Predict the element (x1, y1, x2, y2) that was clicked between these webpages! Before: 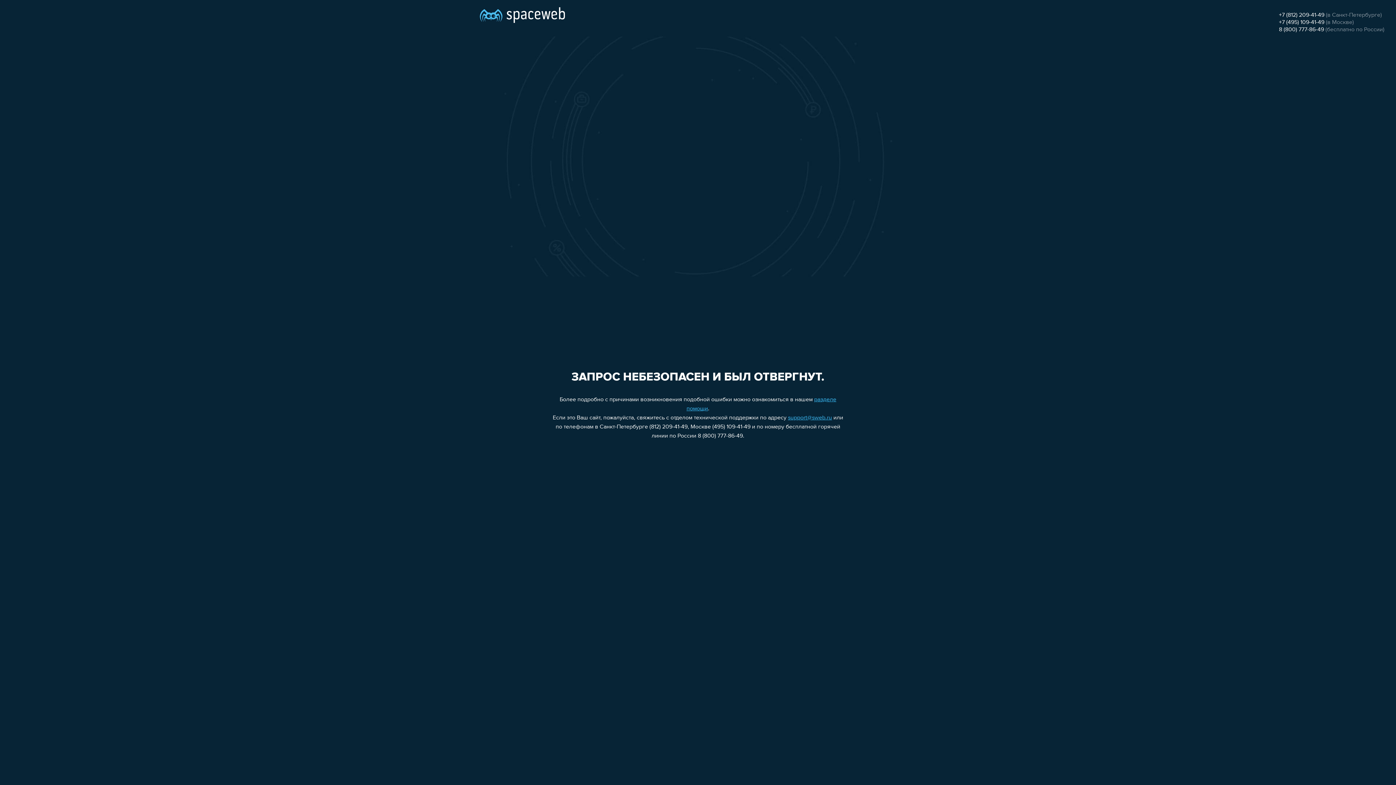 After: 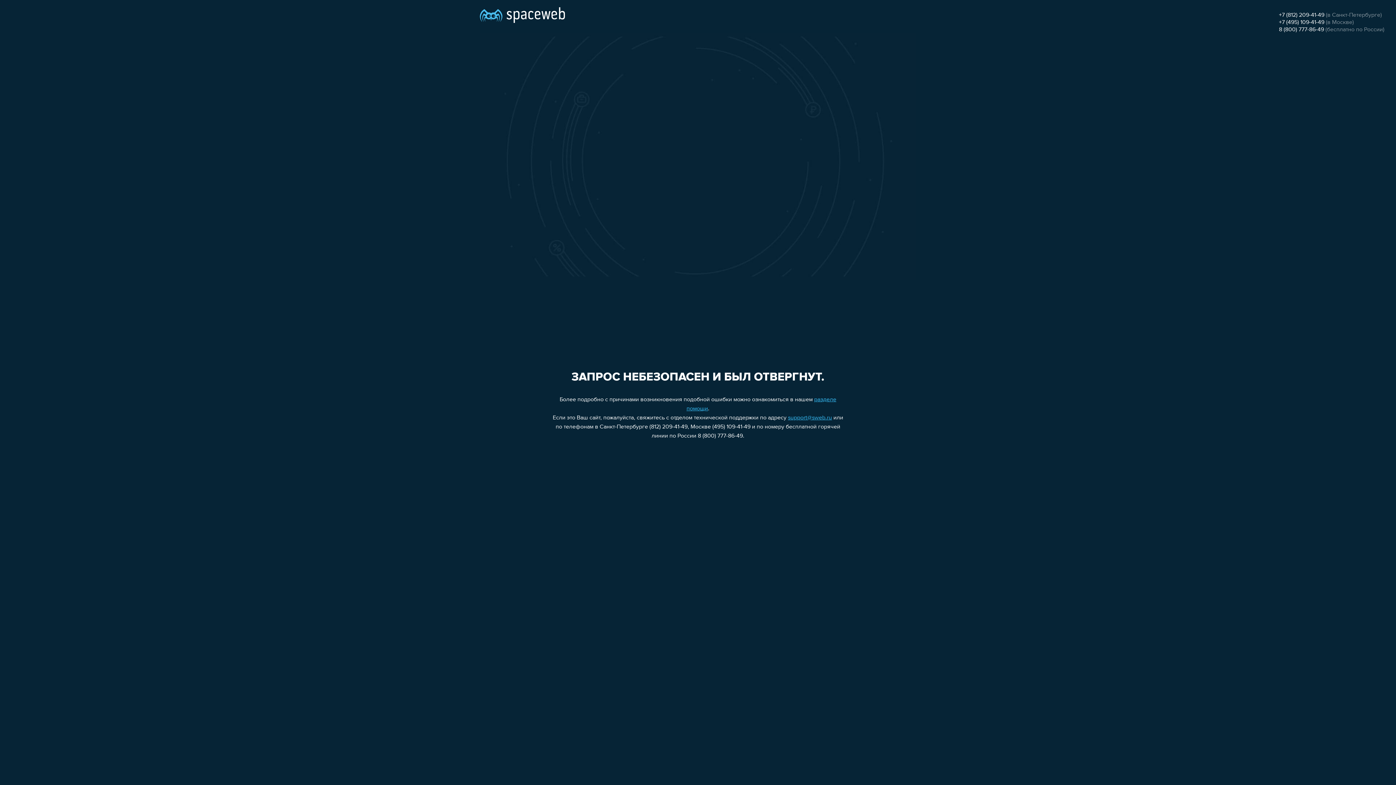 Action: bbox: (1279, 19, 1324, 25) label: +7 (495) 109-41-49